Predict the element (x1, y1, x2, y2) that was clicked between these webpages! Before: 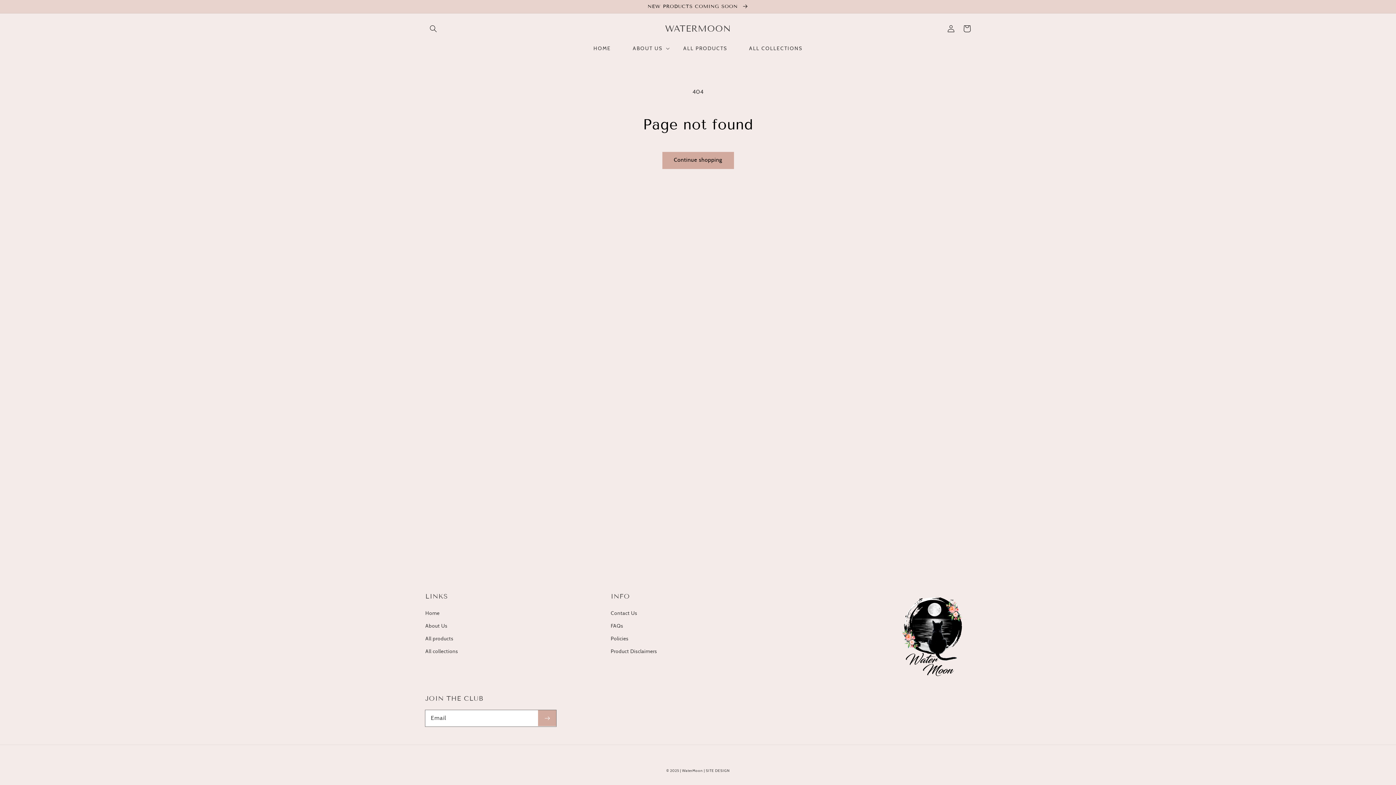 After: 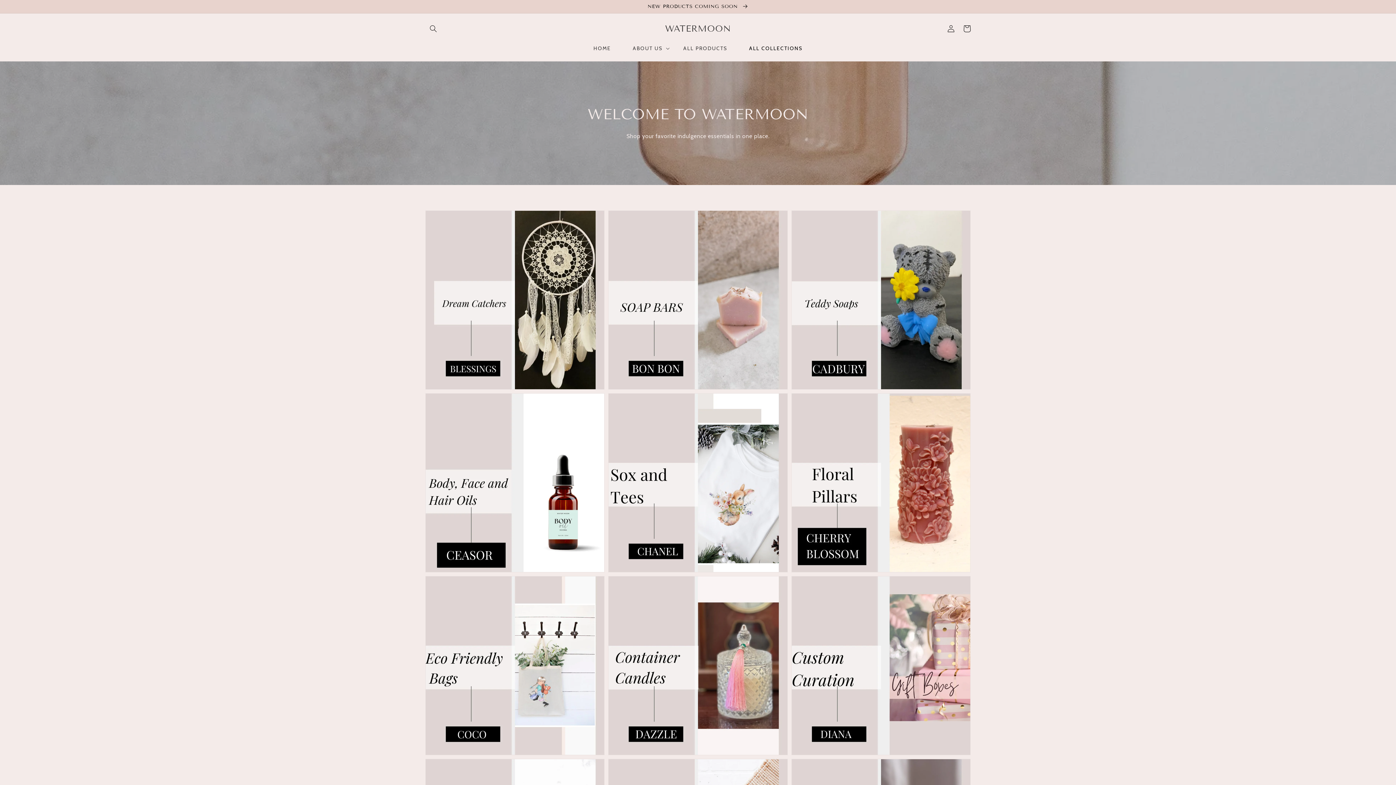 Action: label: All collections bbox: (425, 645, 458, 658)